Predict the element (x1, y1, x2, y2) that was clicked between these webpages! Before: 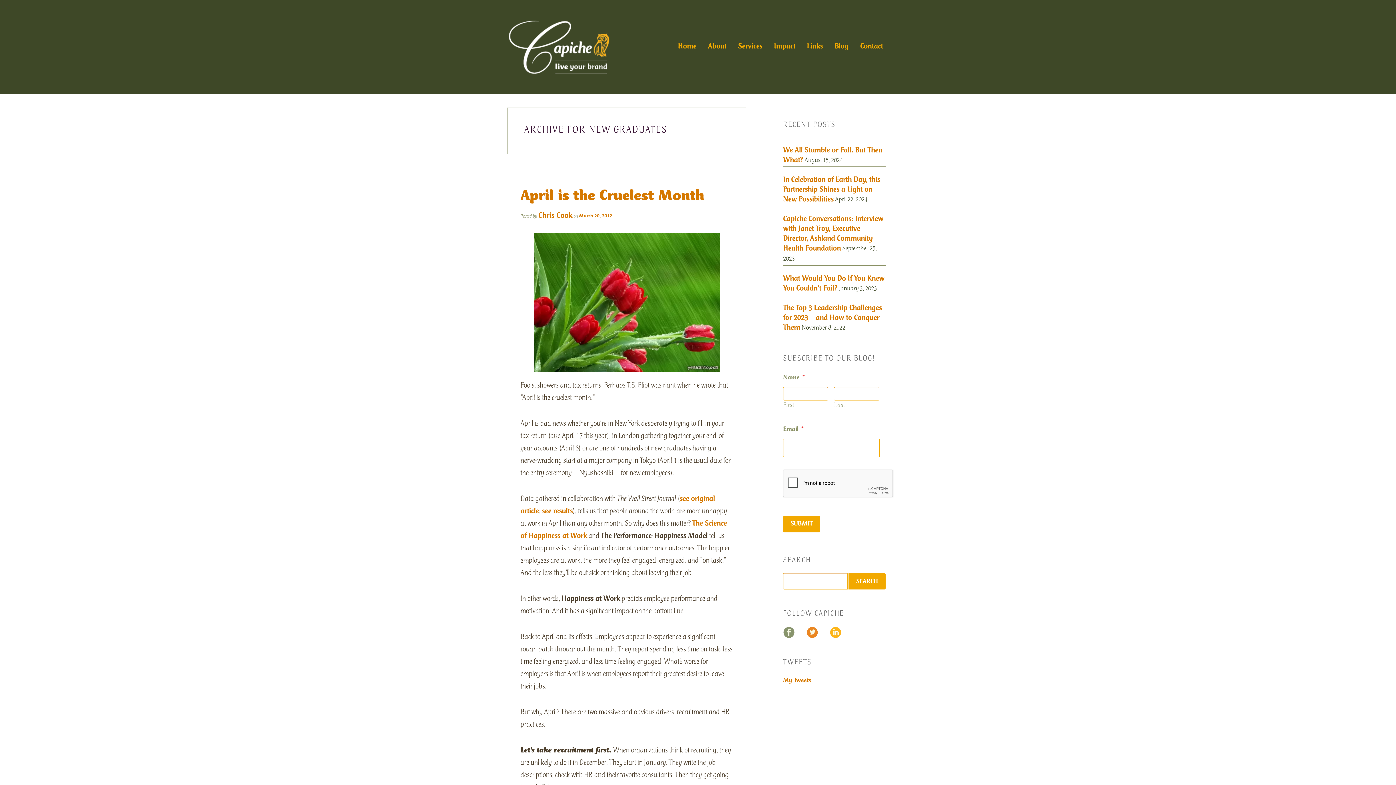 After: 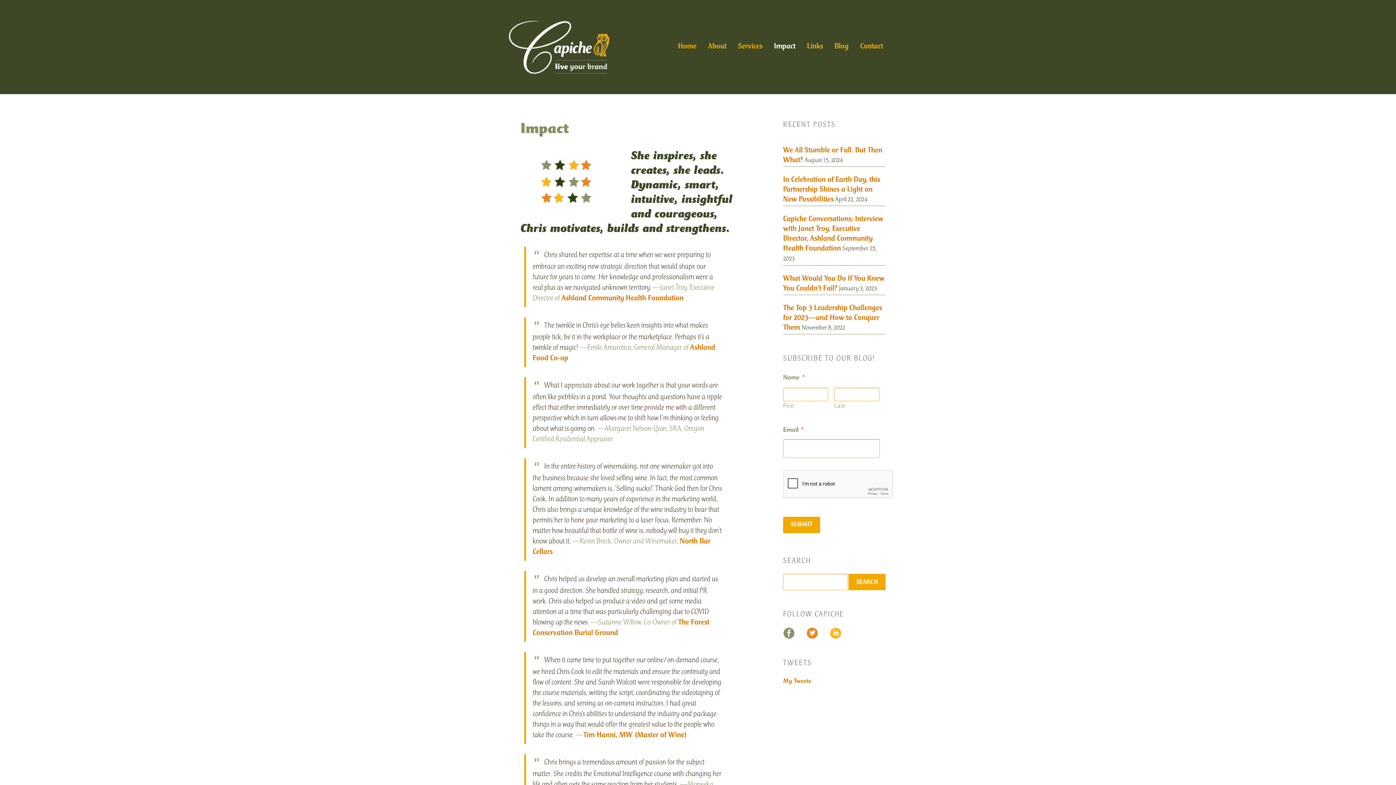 Action: label: Impact bbox: (774, 43, 795, 50)